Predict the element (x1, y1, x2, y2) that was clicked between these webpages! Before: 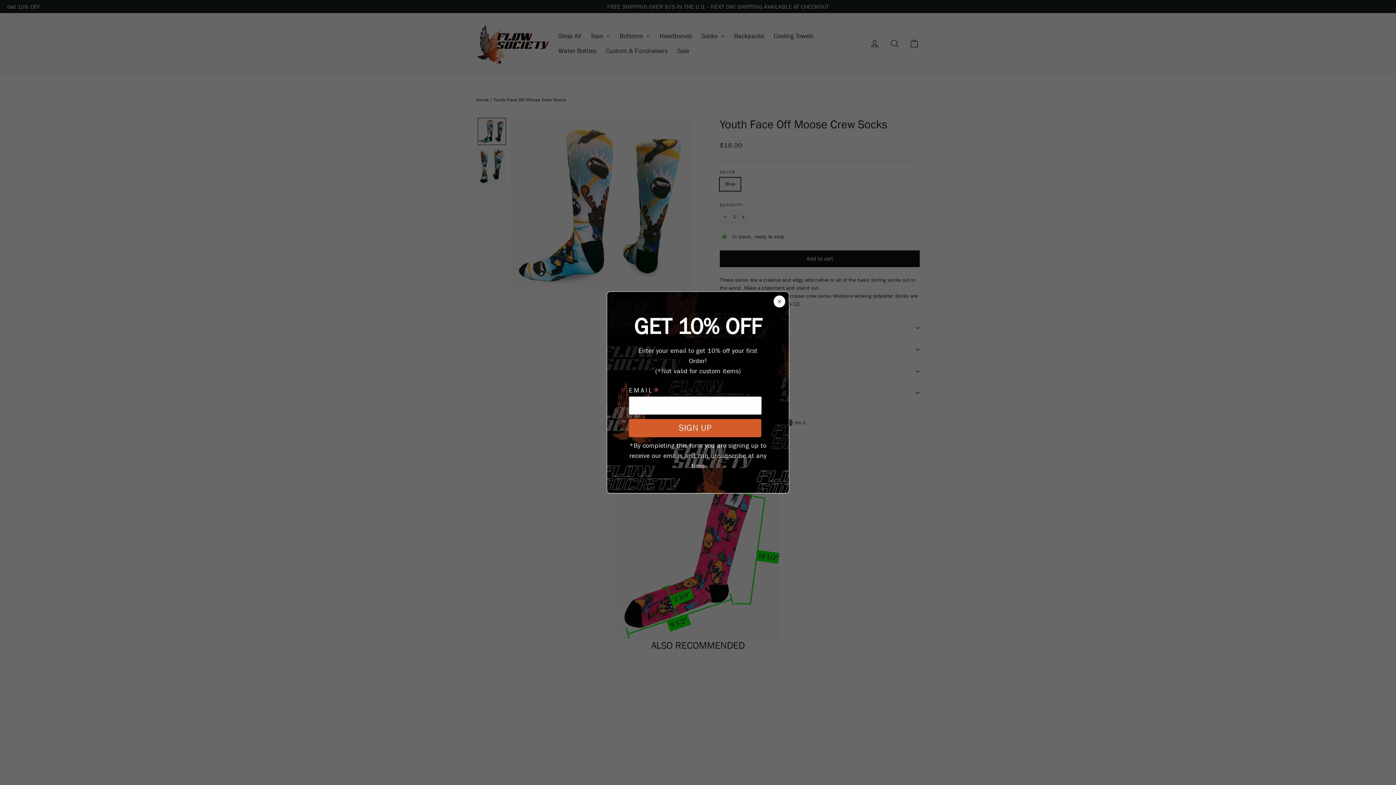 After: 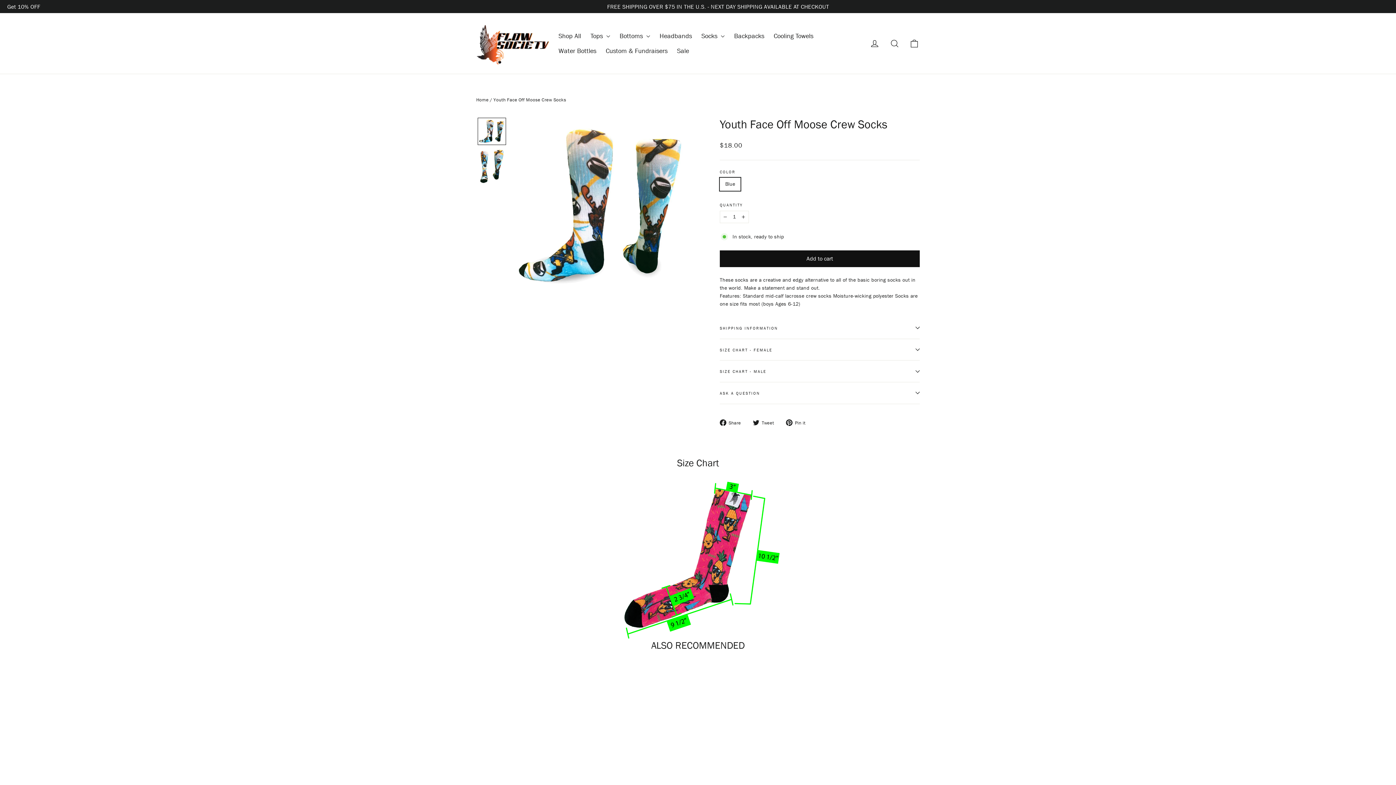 Action: label: "Close (esc)" bbox: (773, 295, 785, 307)